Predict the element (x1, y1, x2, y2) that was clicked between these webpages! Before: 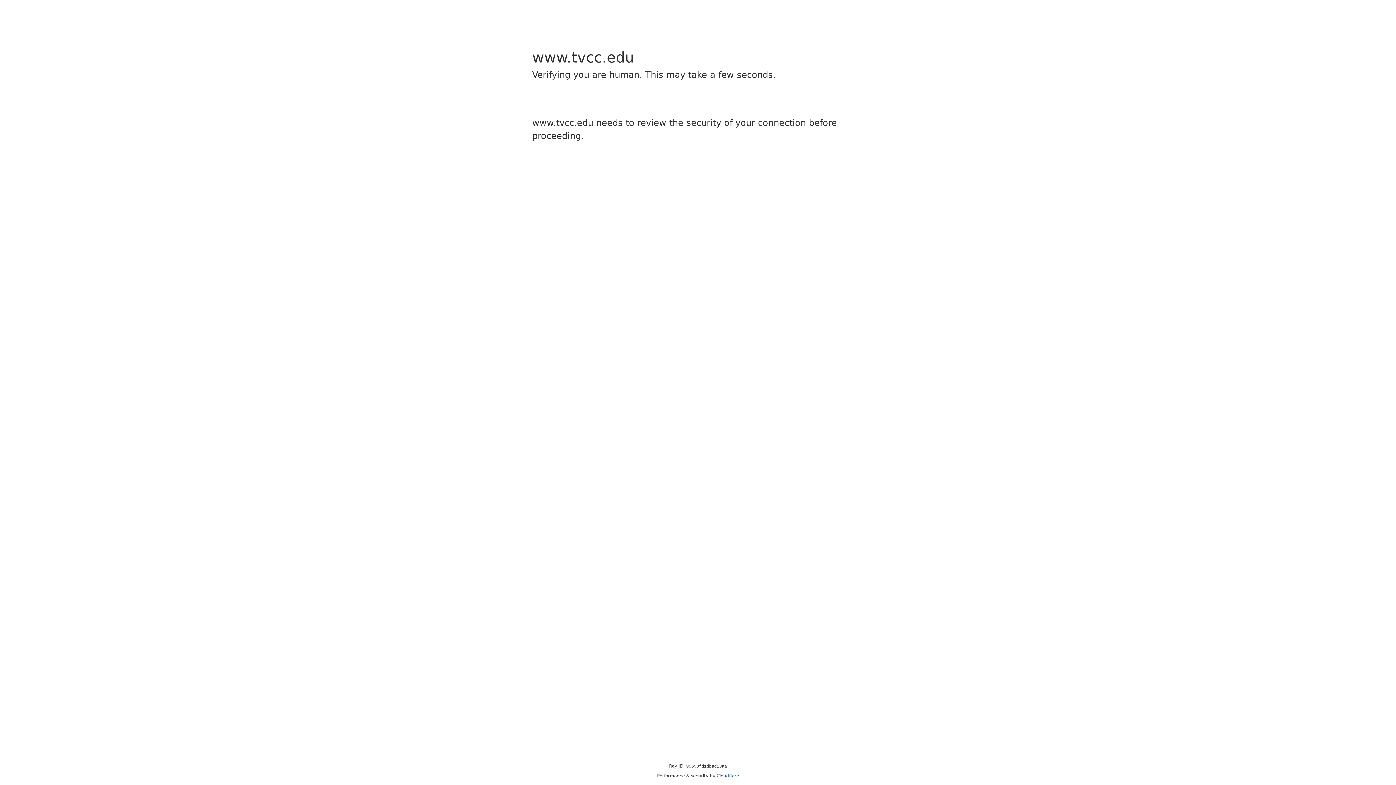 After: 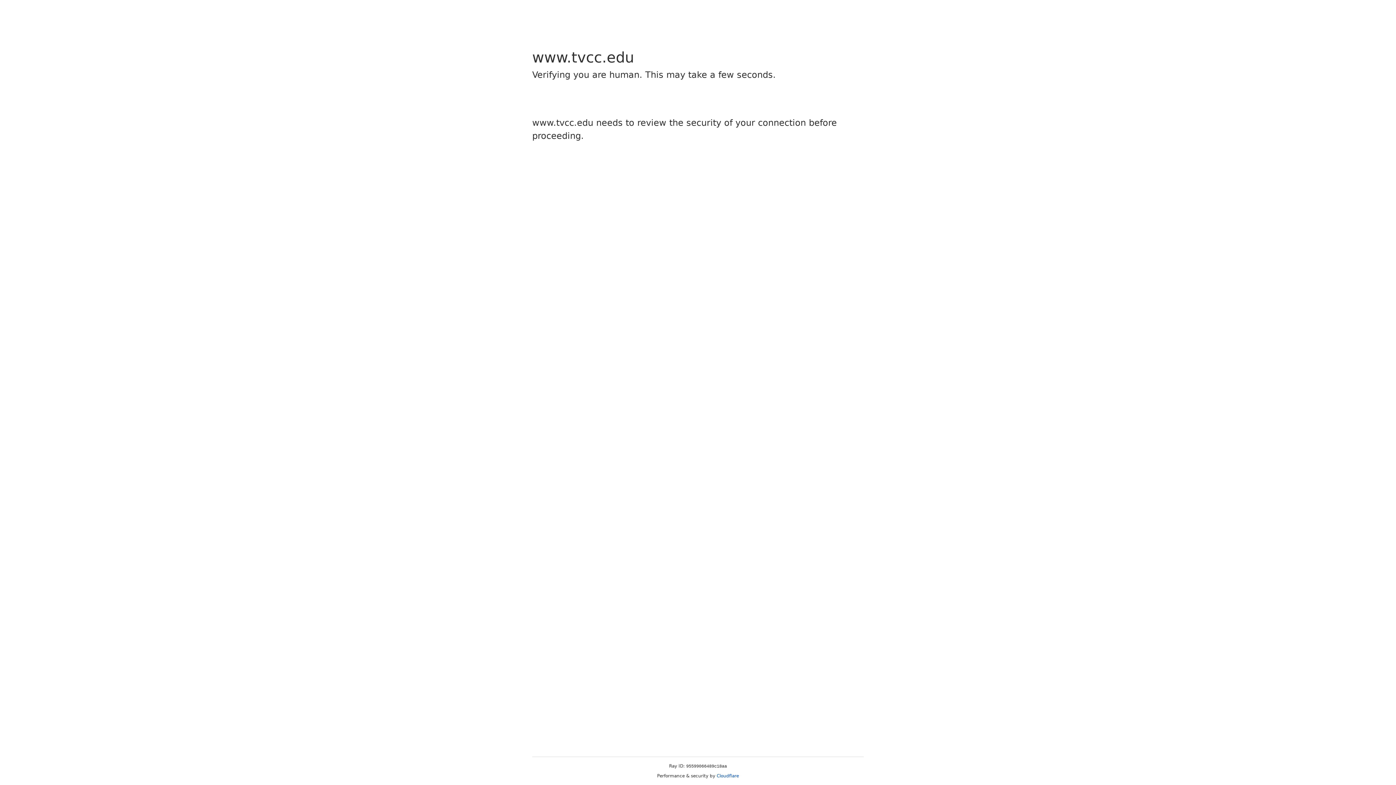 Action: label: Cloudflare bbox: (716, 773, 739, 778)